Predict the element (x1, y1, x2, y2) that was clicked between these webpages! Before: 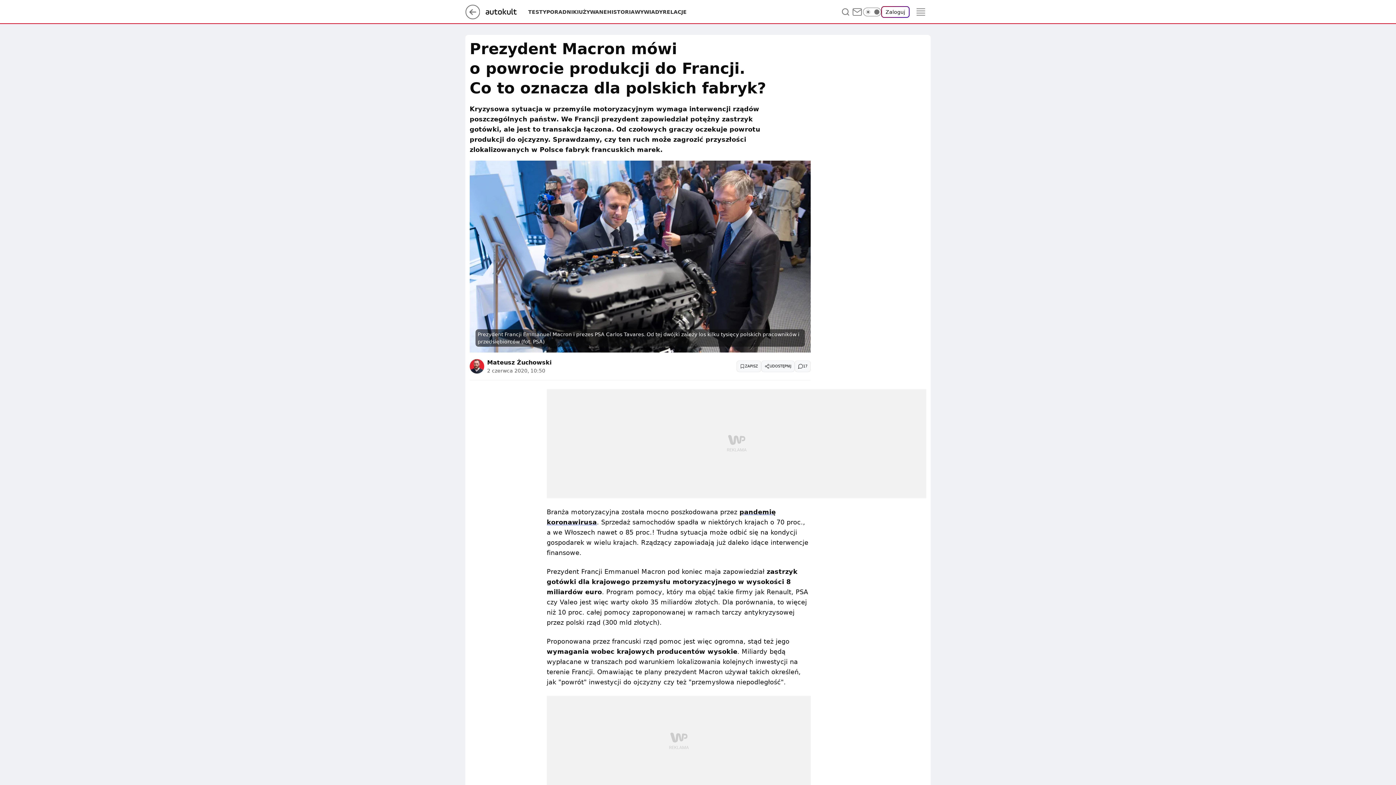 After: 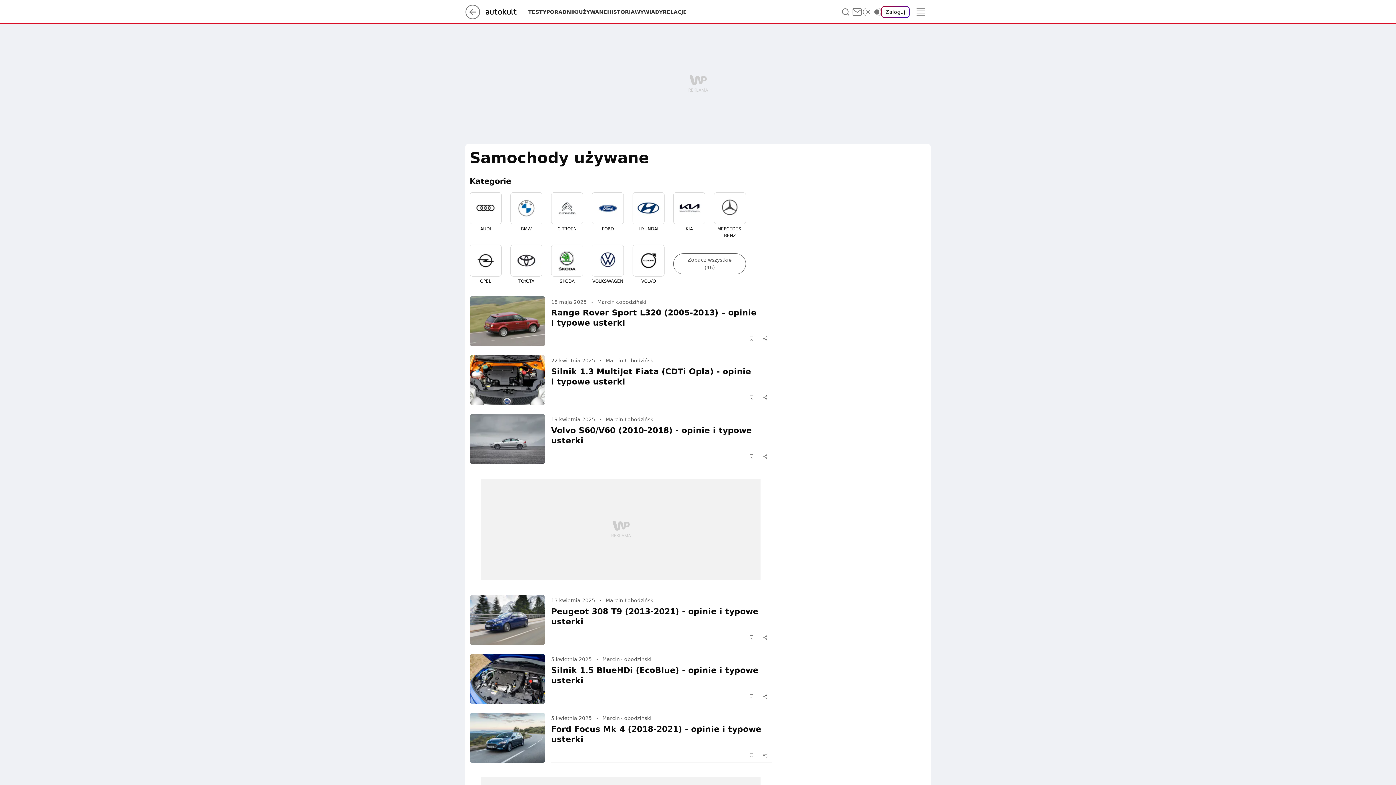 Action: bbox: (578, 8, 607, 15) label: UŻYWANE